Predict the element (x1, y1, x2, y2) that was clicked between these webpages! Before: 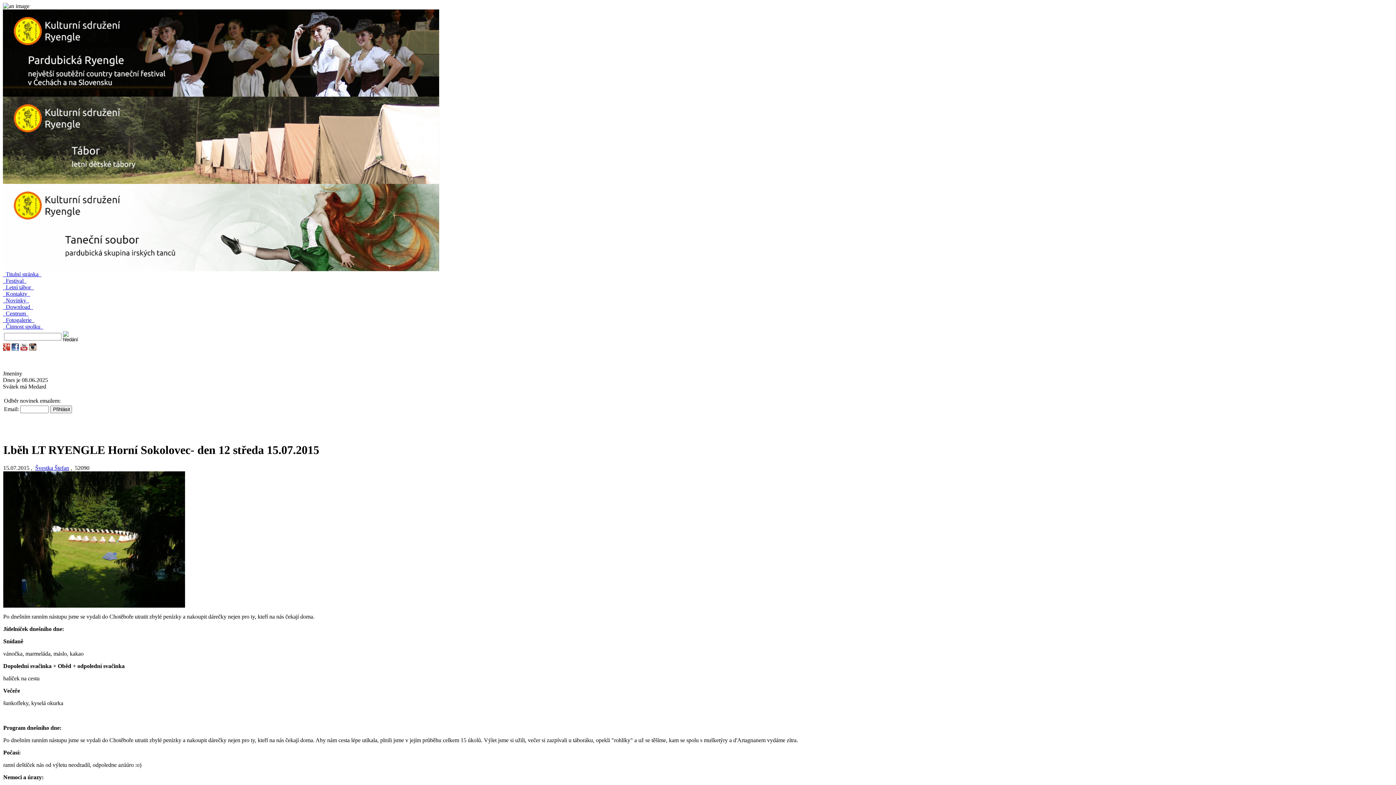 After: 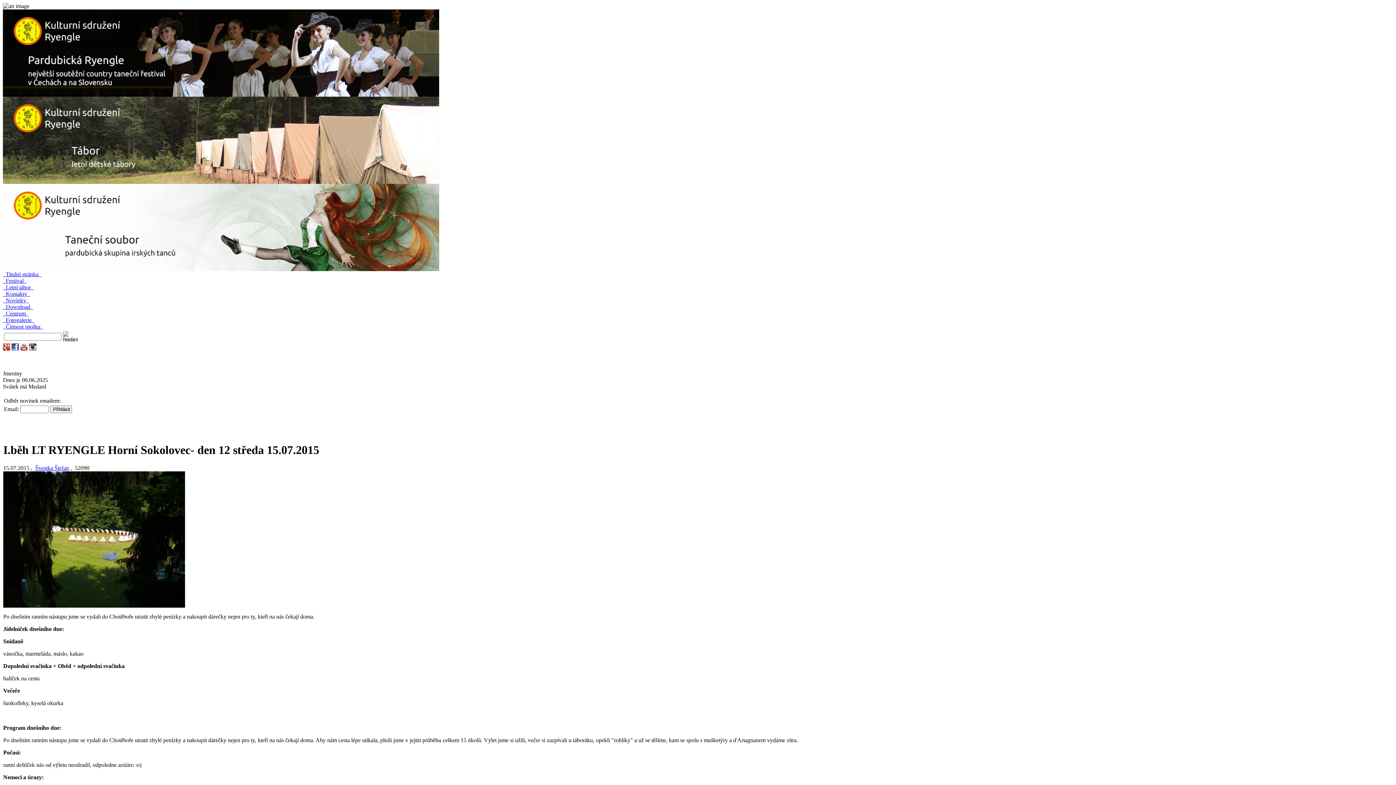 Action: bbox: (2, 345, 10, 352)